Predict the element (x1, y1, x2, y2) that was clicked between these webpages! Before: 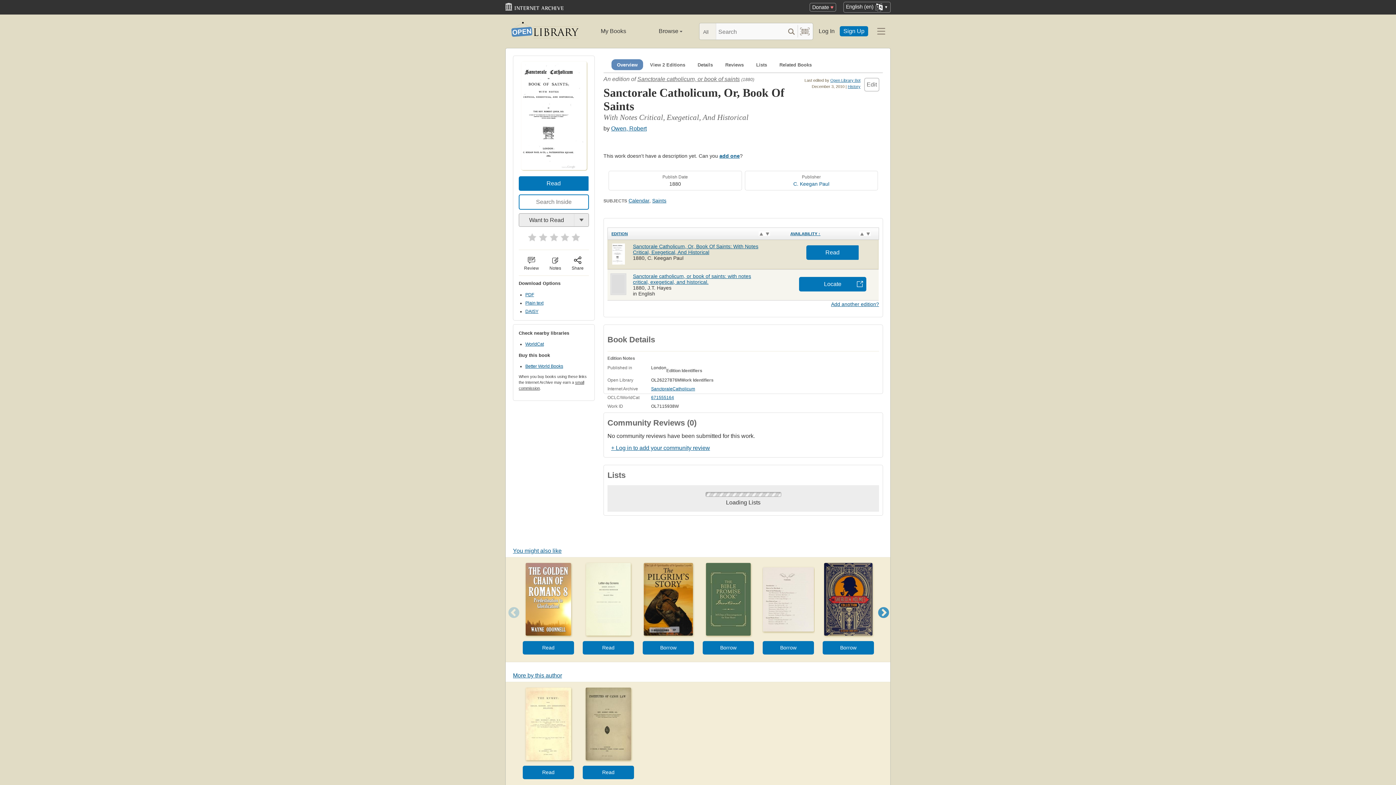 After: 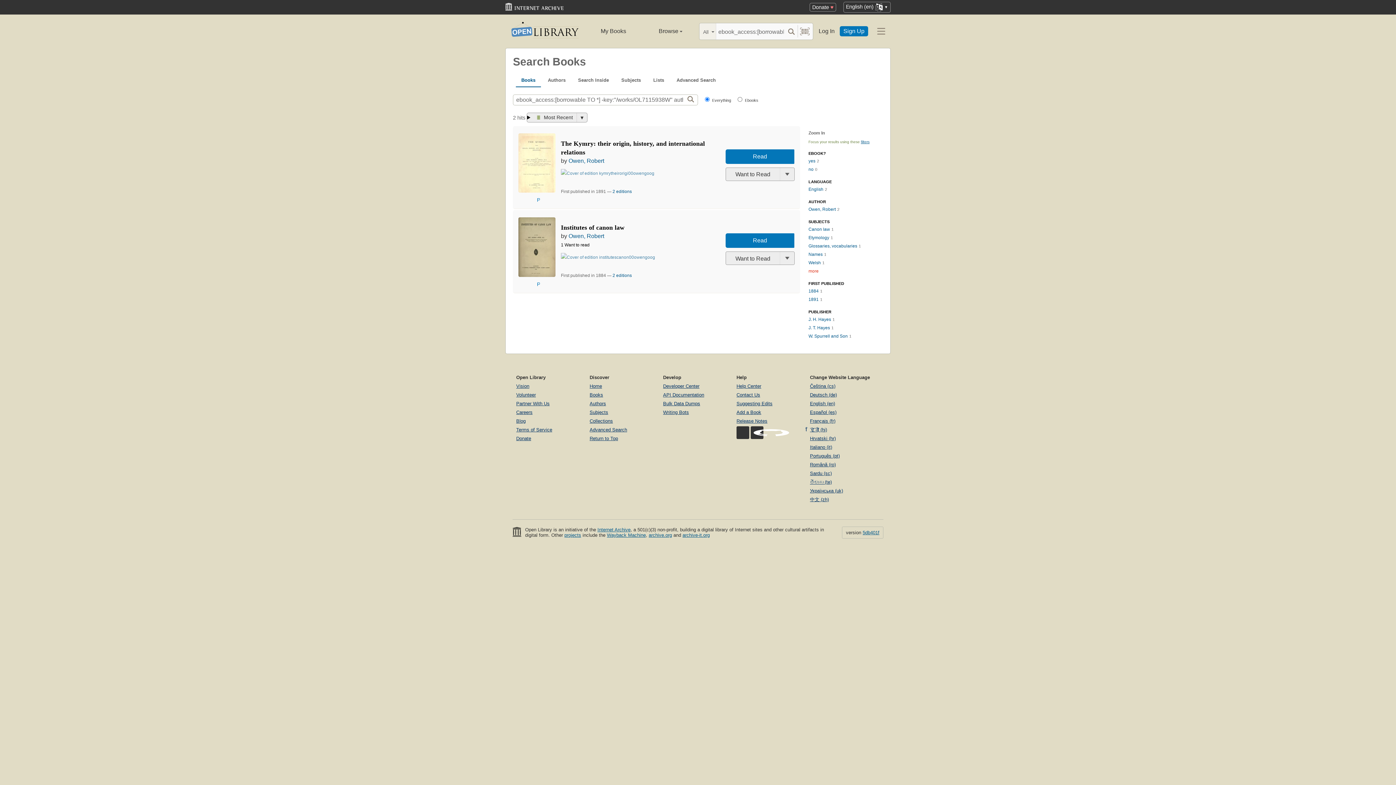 Action: label: More by this author bbox: (513, 672, 562, 679)